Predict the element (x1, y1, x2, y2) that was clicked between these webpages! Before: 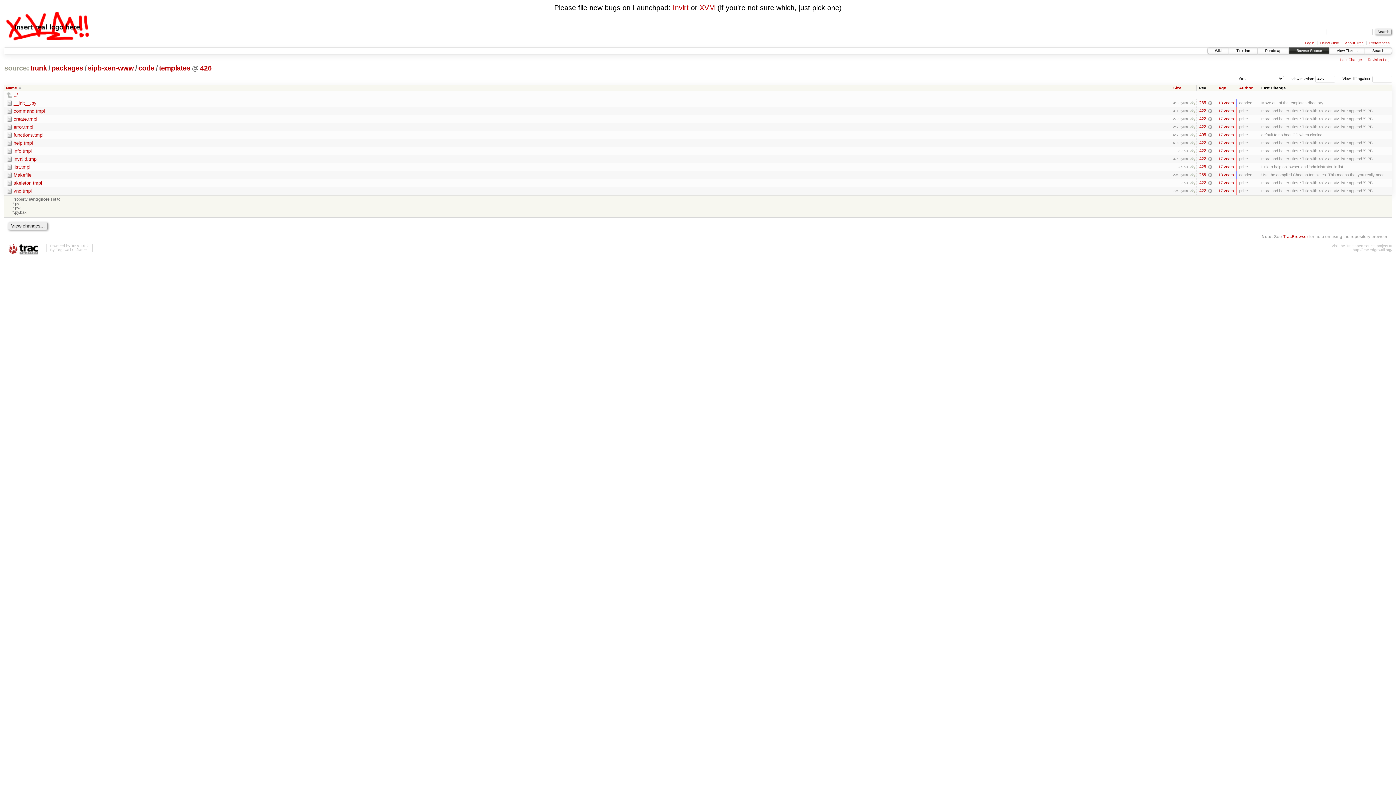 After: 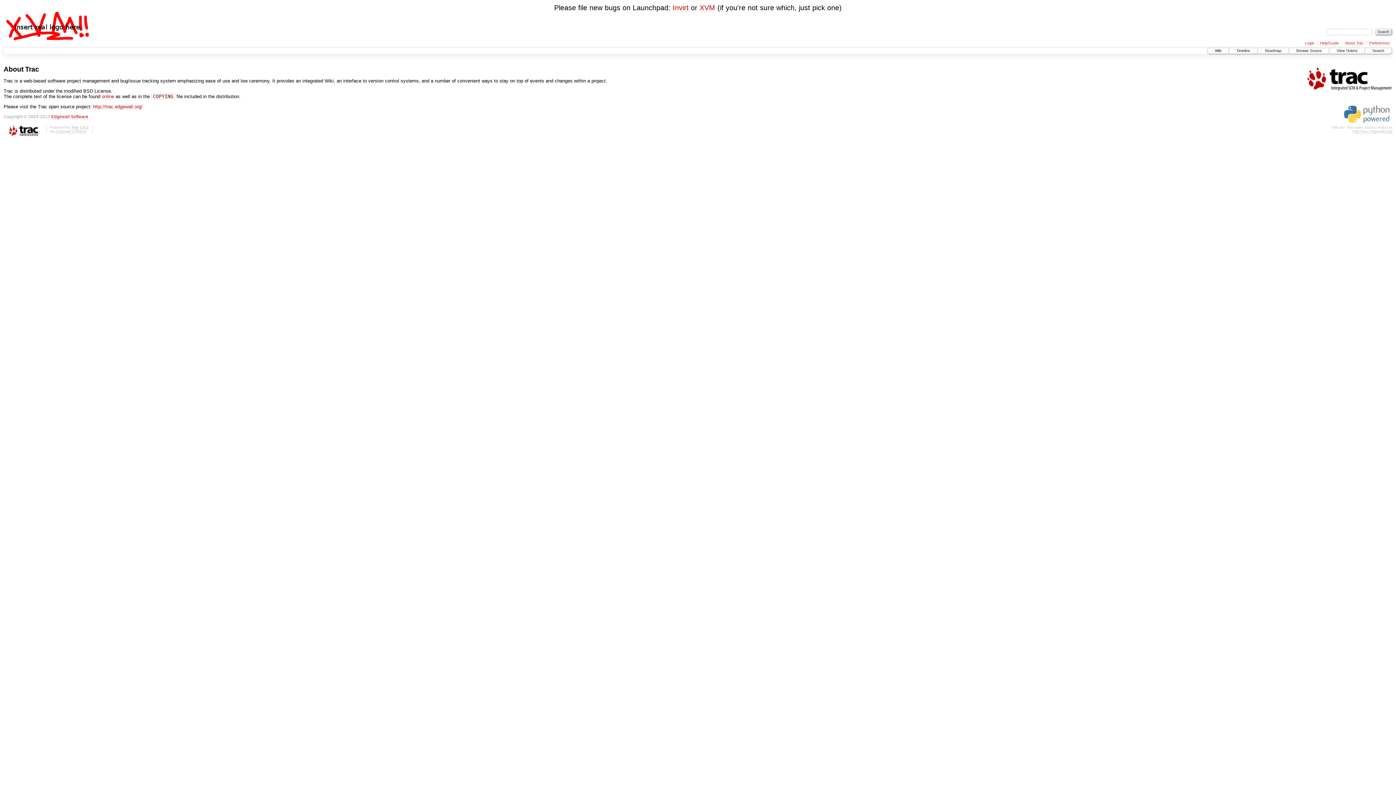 Action: bbox: (71, 244, 88, 248) label: Trac 1.0.2